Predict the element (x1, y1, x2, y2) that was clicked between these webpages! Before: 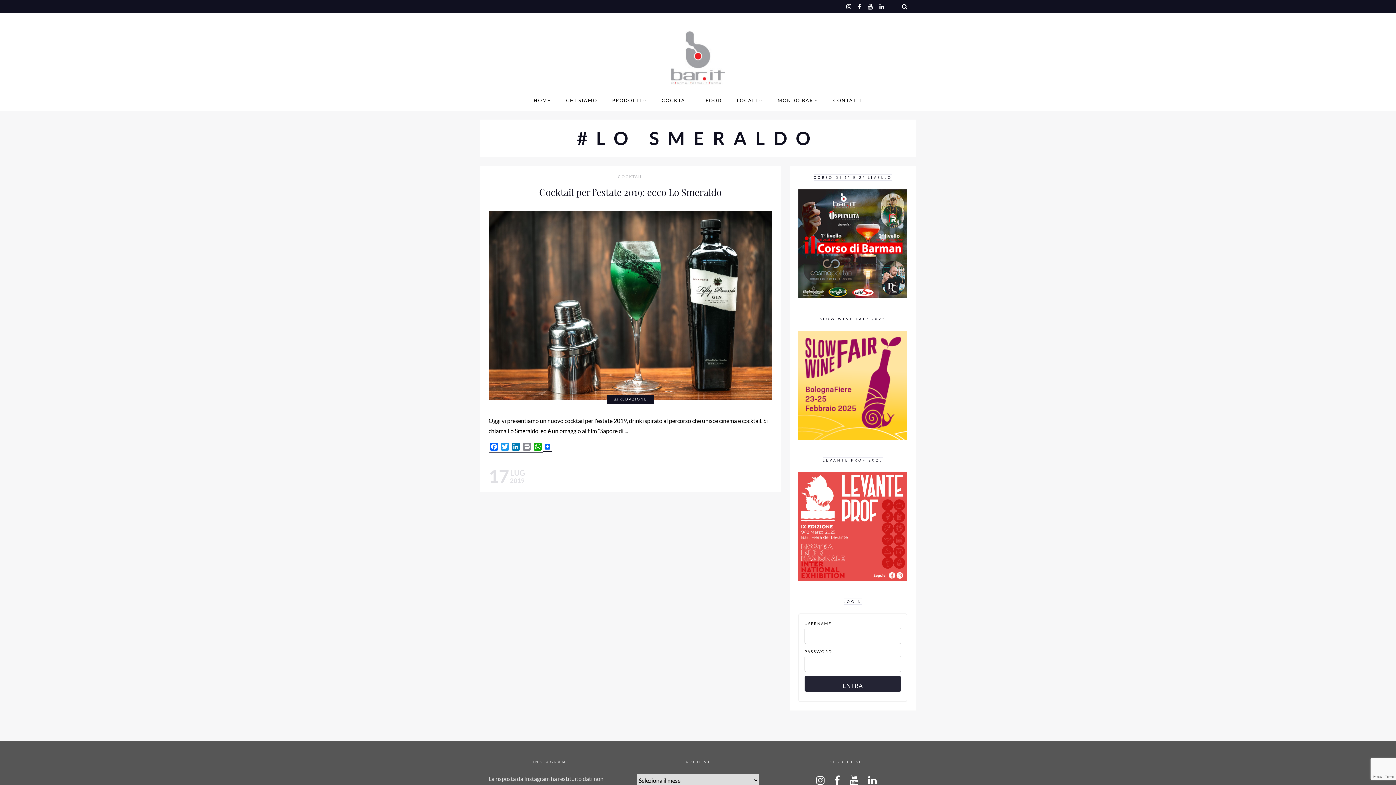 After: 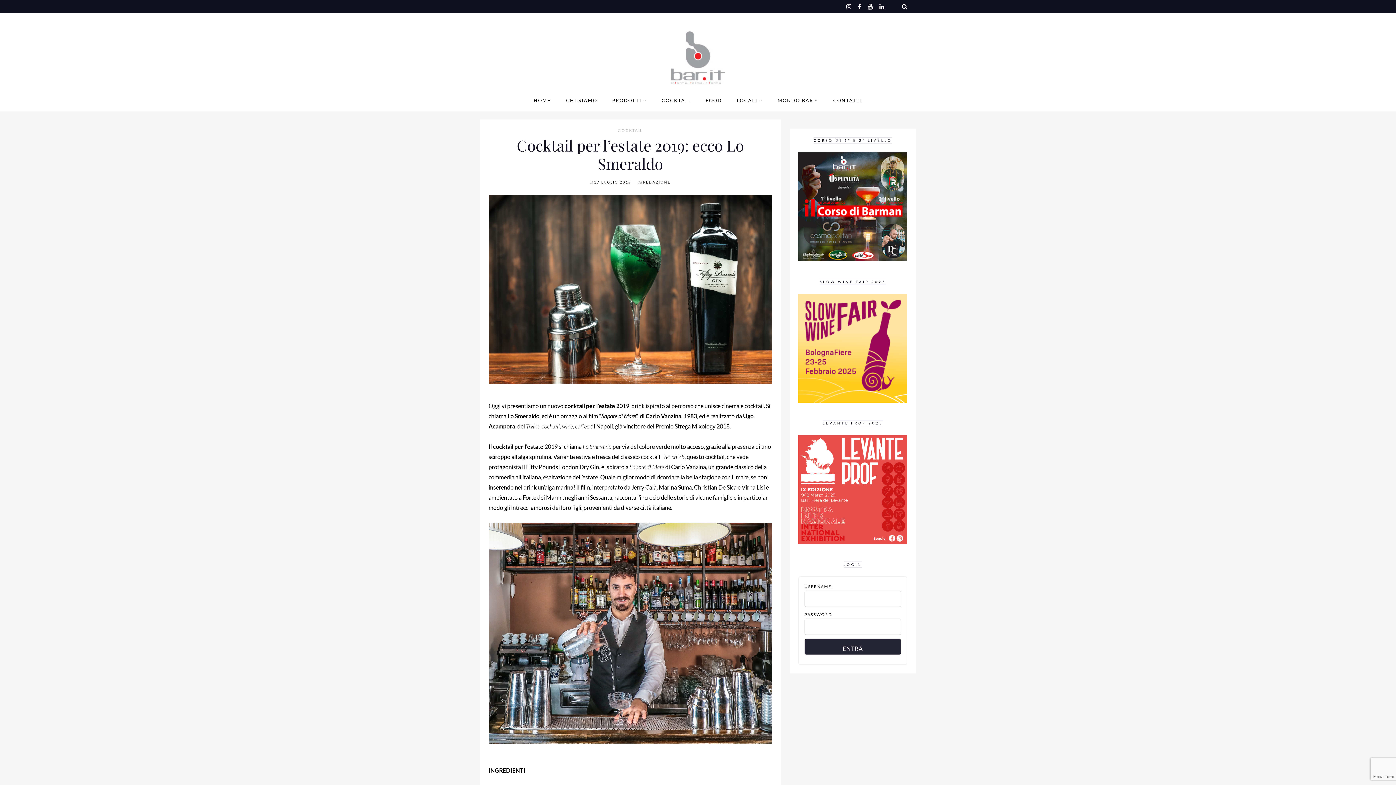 Action: bbox: (488, 474, 525, 481) label: 17 
LUG
2019